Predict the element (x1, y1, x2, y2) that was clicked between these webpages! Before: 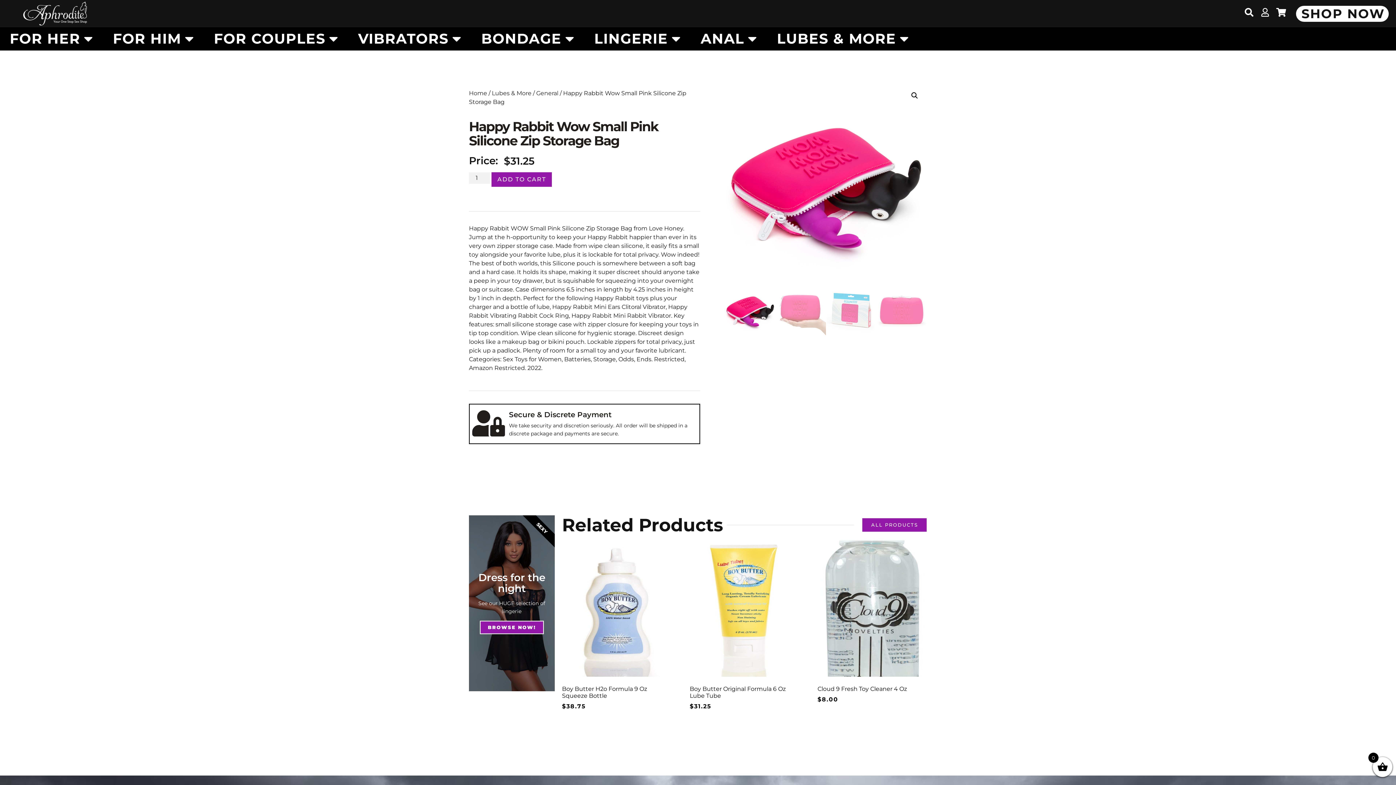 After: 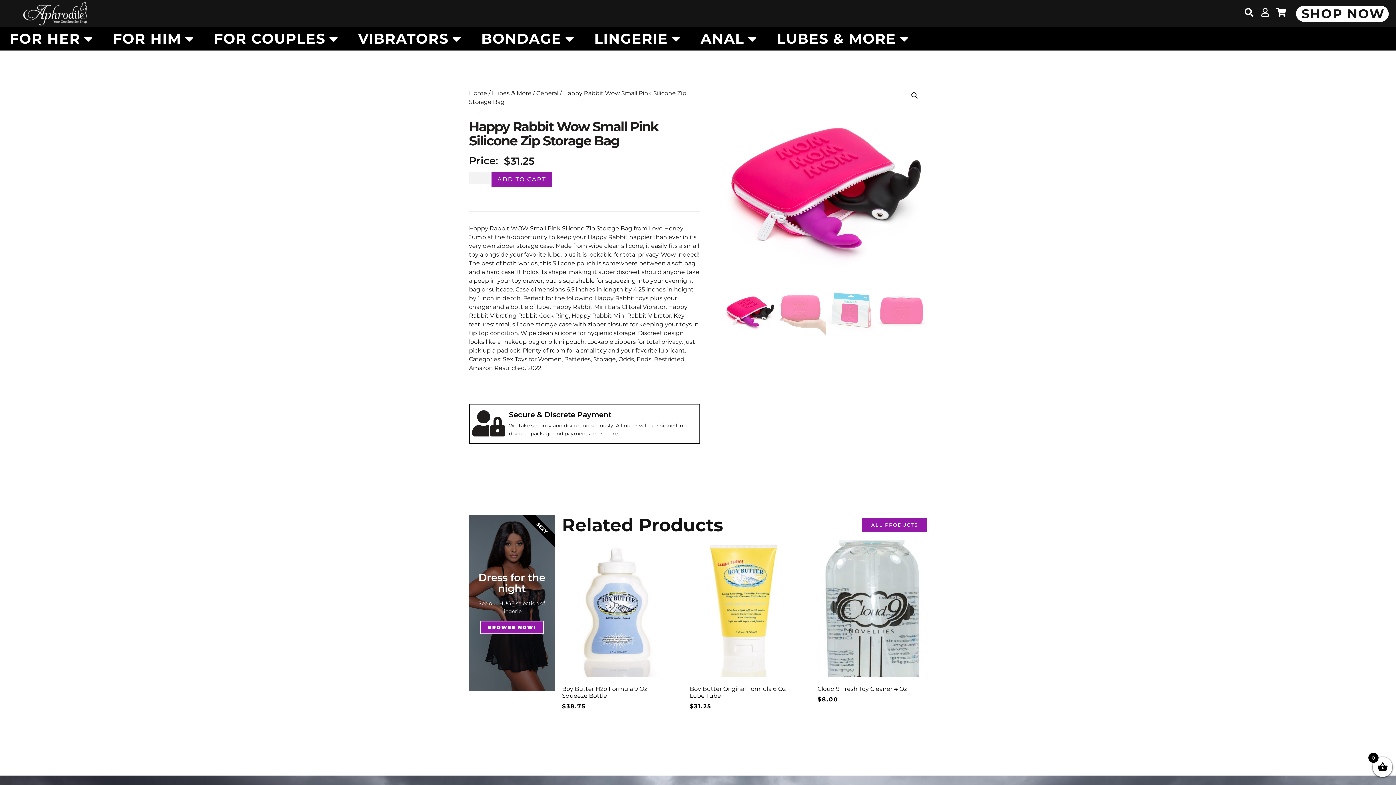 Action: label: Secure & Discrete Payment bbox: (509, 410, 611, 419)